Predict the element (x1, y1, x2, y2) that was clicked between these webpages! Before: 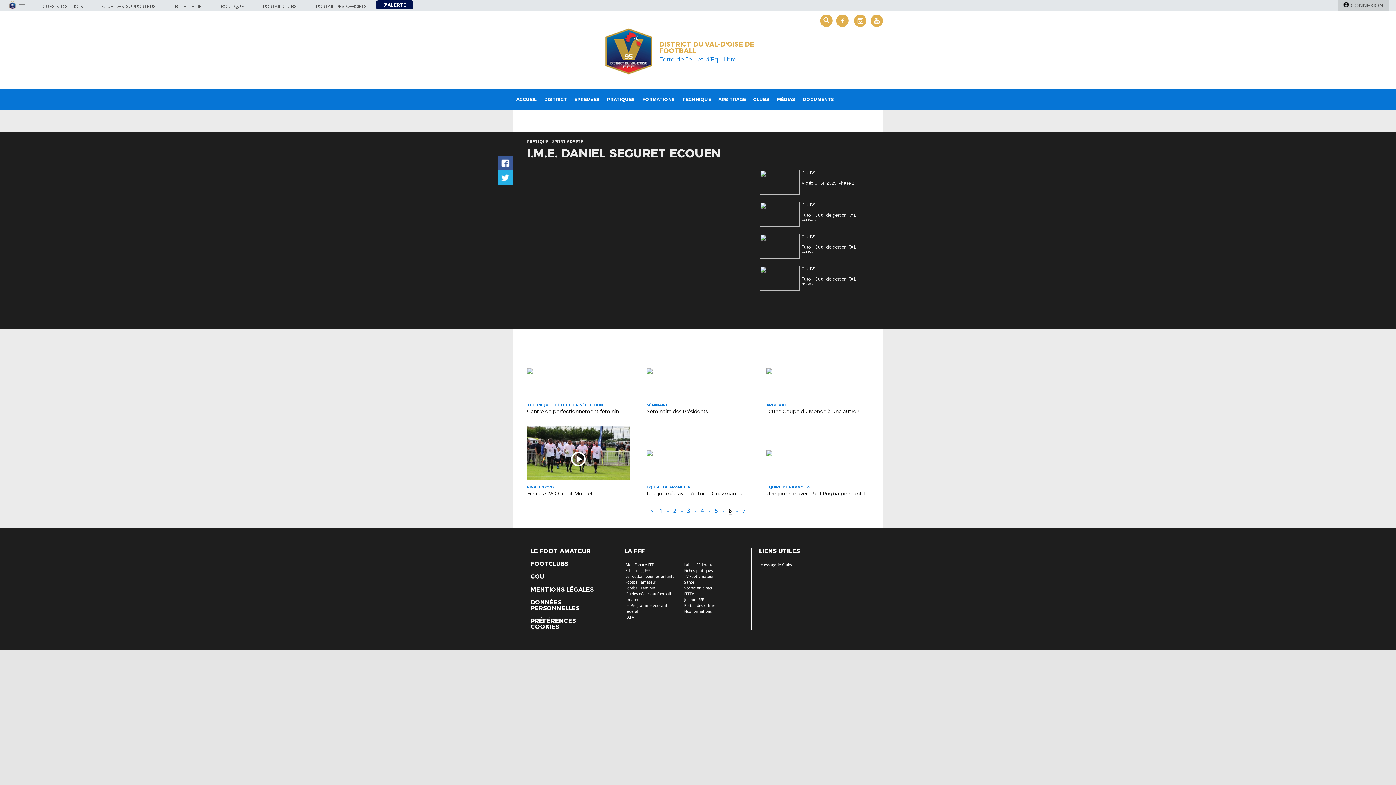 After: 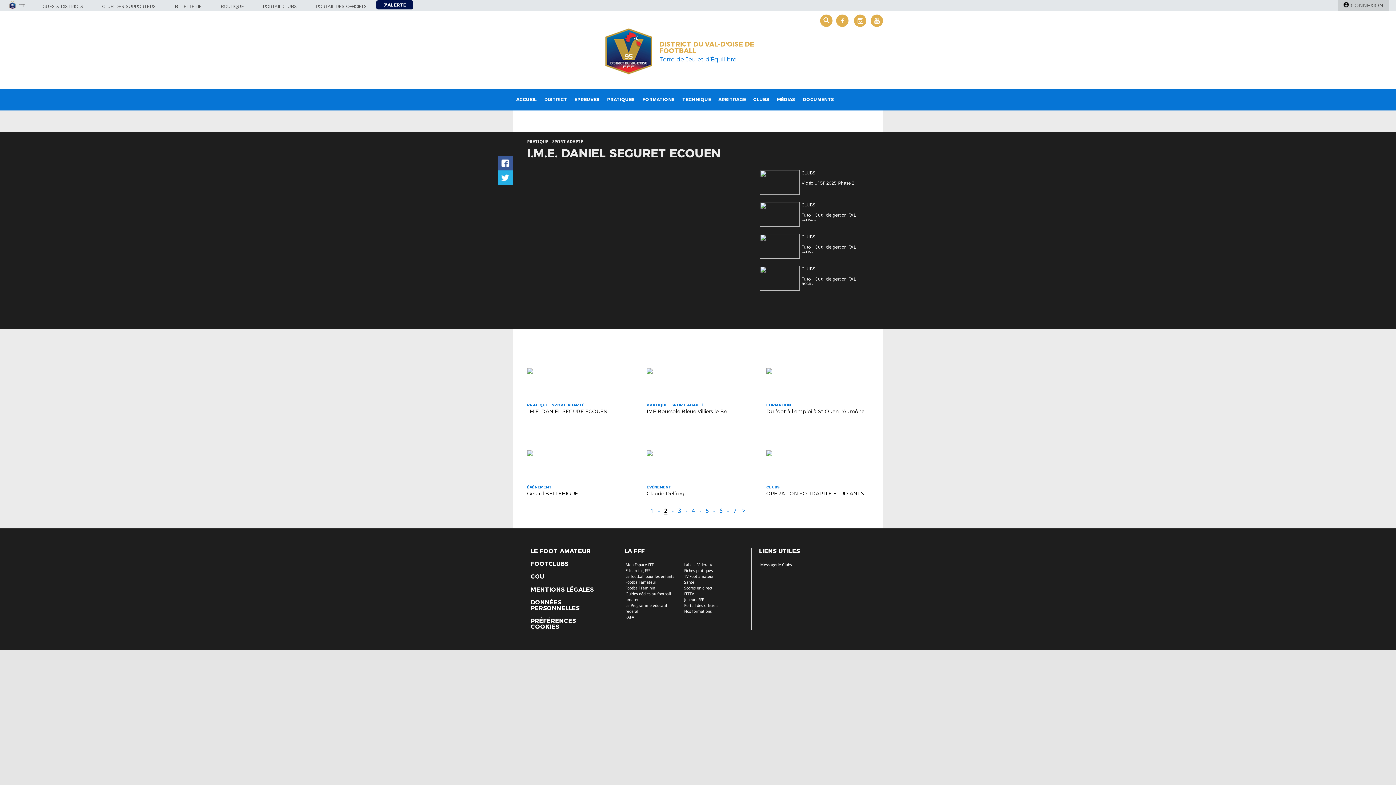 Action: label: 2 -  bbox: (670, 507, 684, 514)